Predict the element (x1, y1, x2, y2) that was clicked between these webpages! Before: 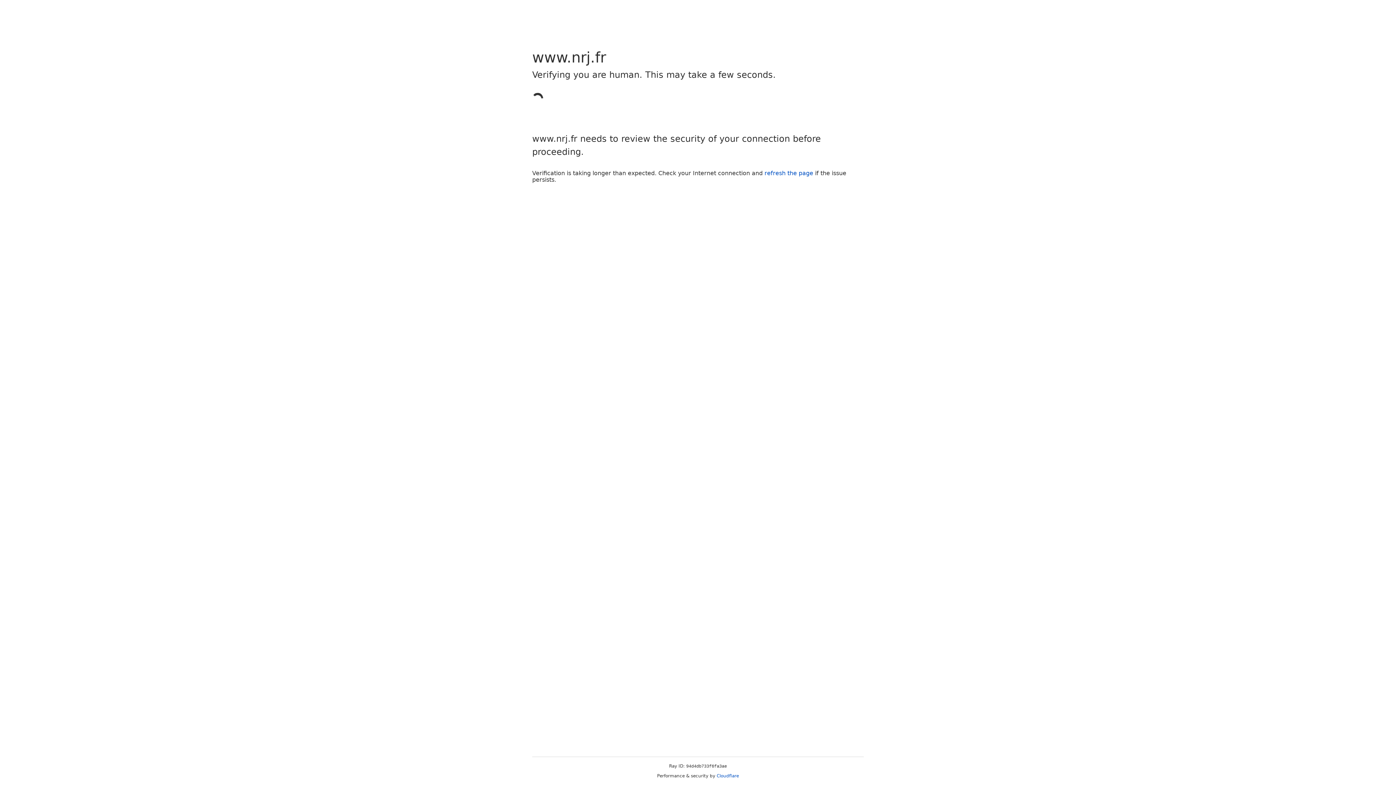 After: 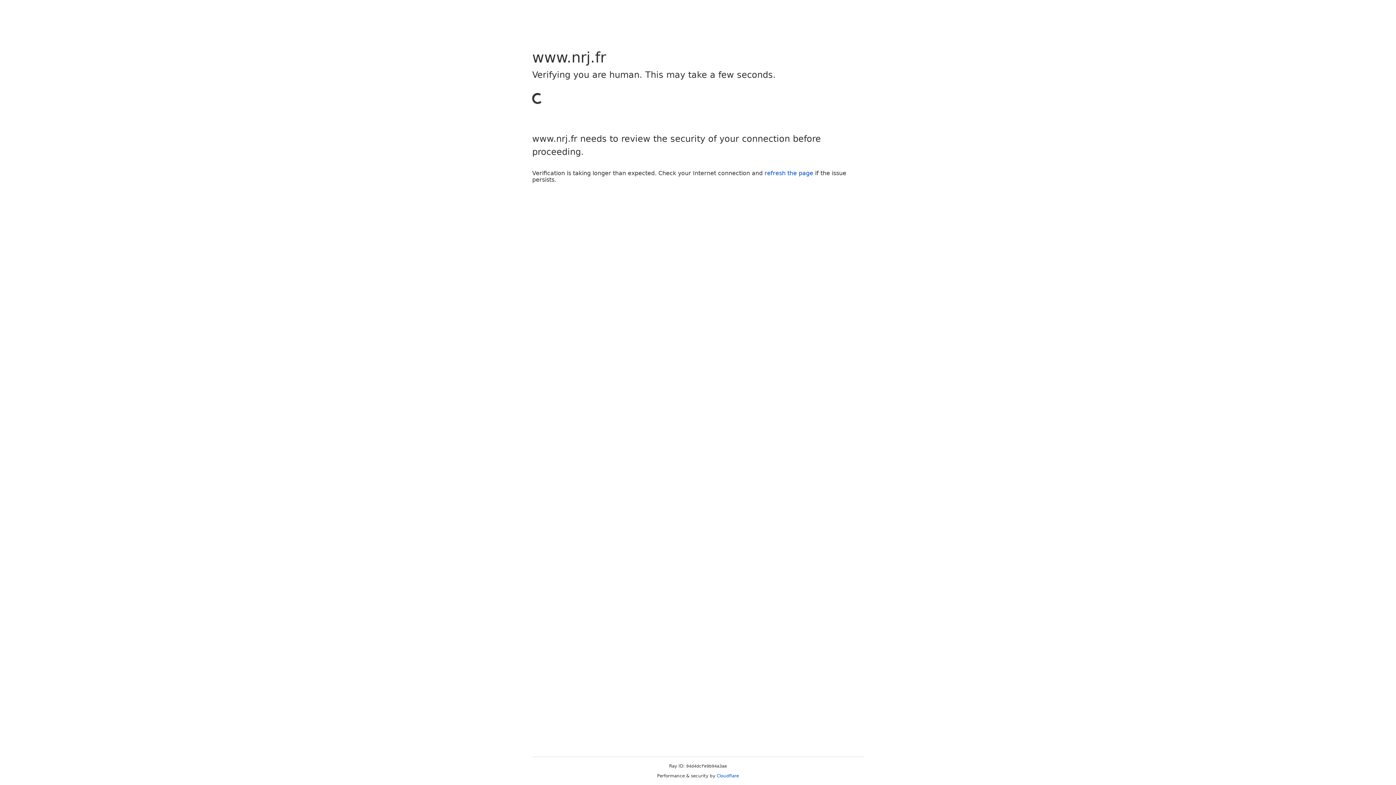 Action: label: refresh the page bbox: (764, 169, 813, 176)